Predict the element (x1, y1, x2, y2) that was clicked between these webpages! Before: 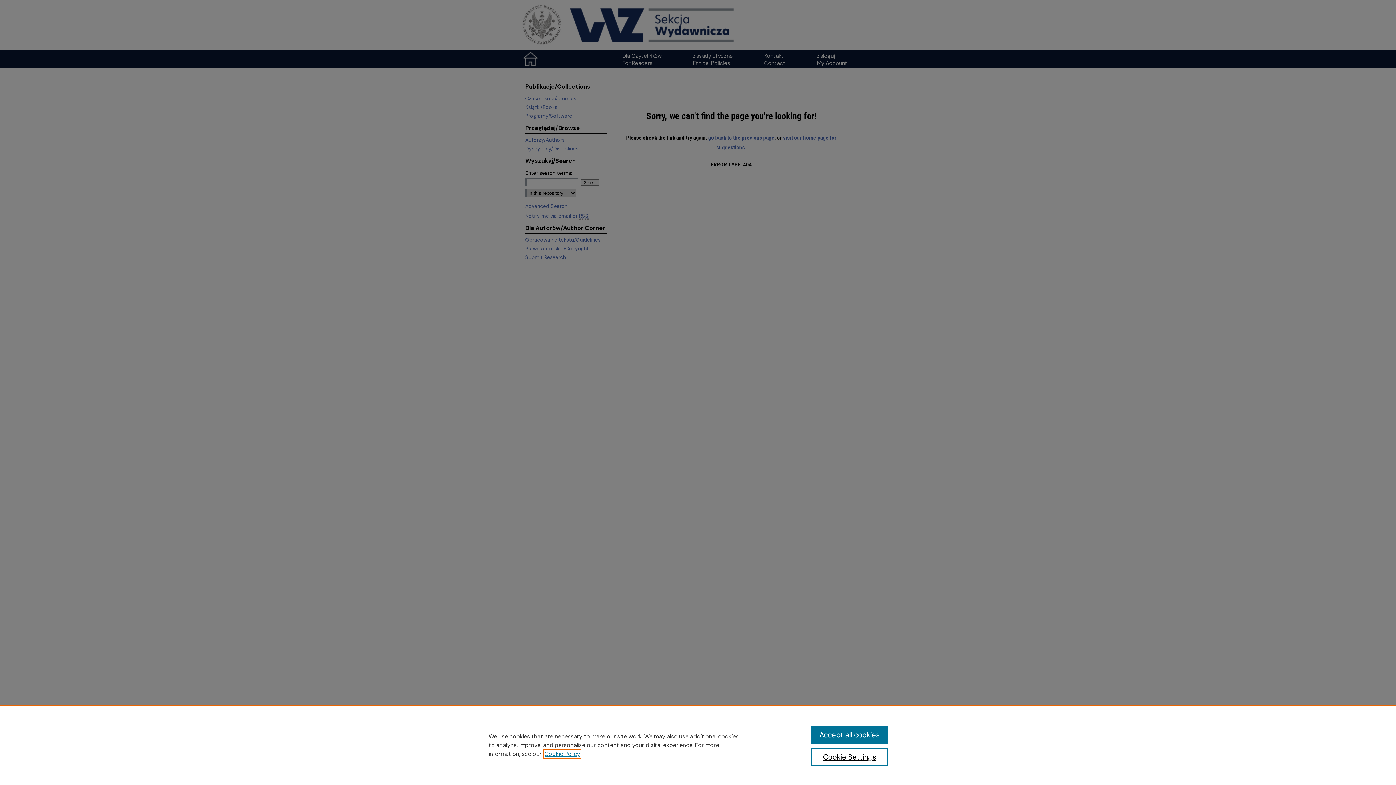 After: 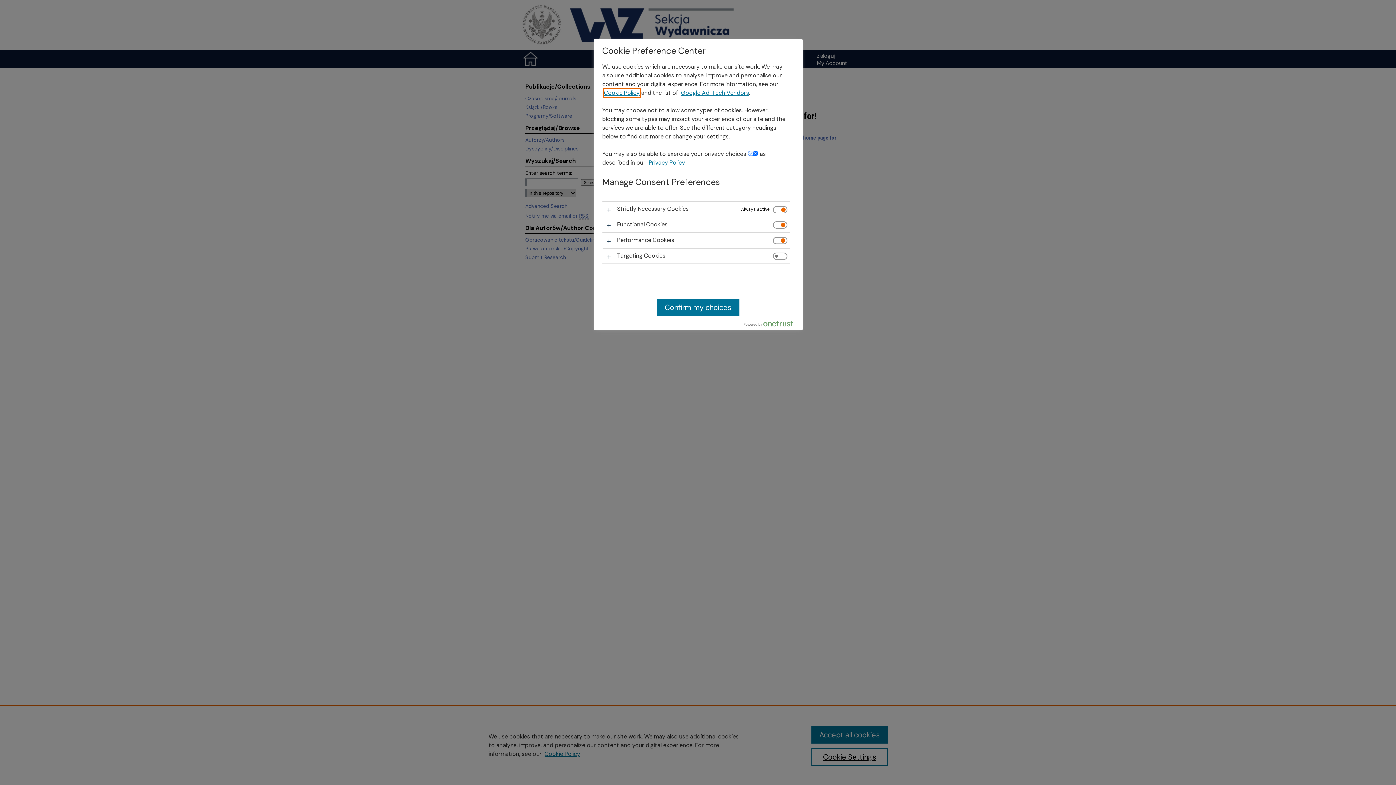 Action: bbox: (811, 748, 887, 766) label: Cookie Settings